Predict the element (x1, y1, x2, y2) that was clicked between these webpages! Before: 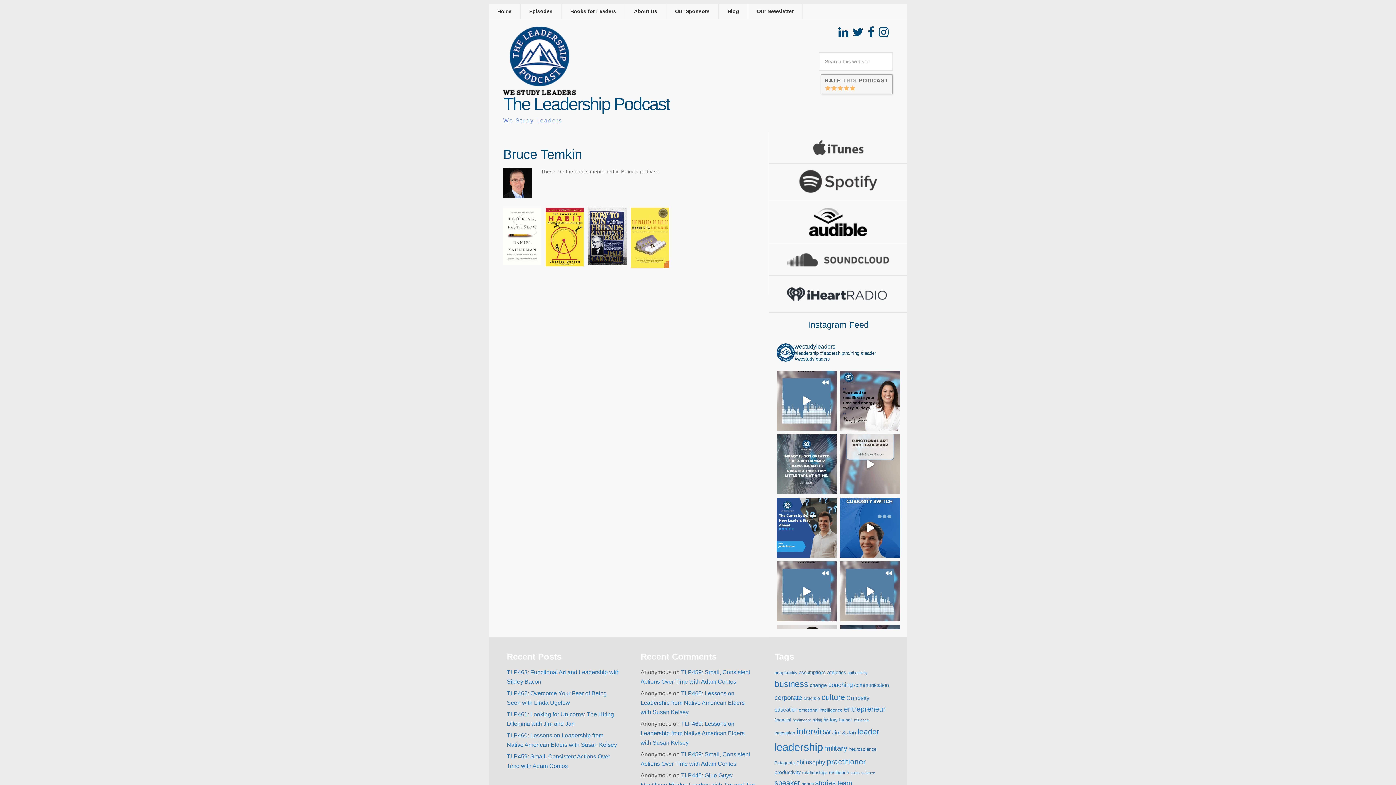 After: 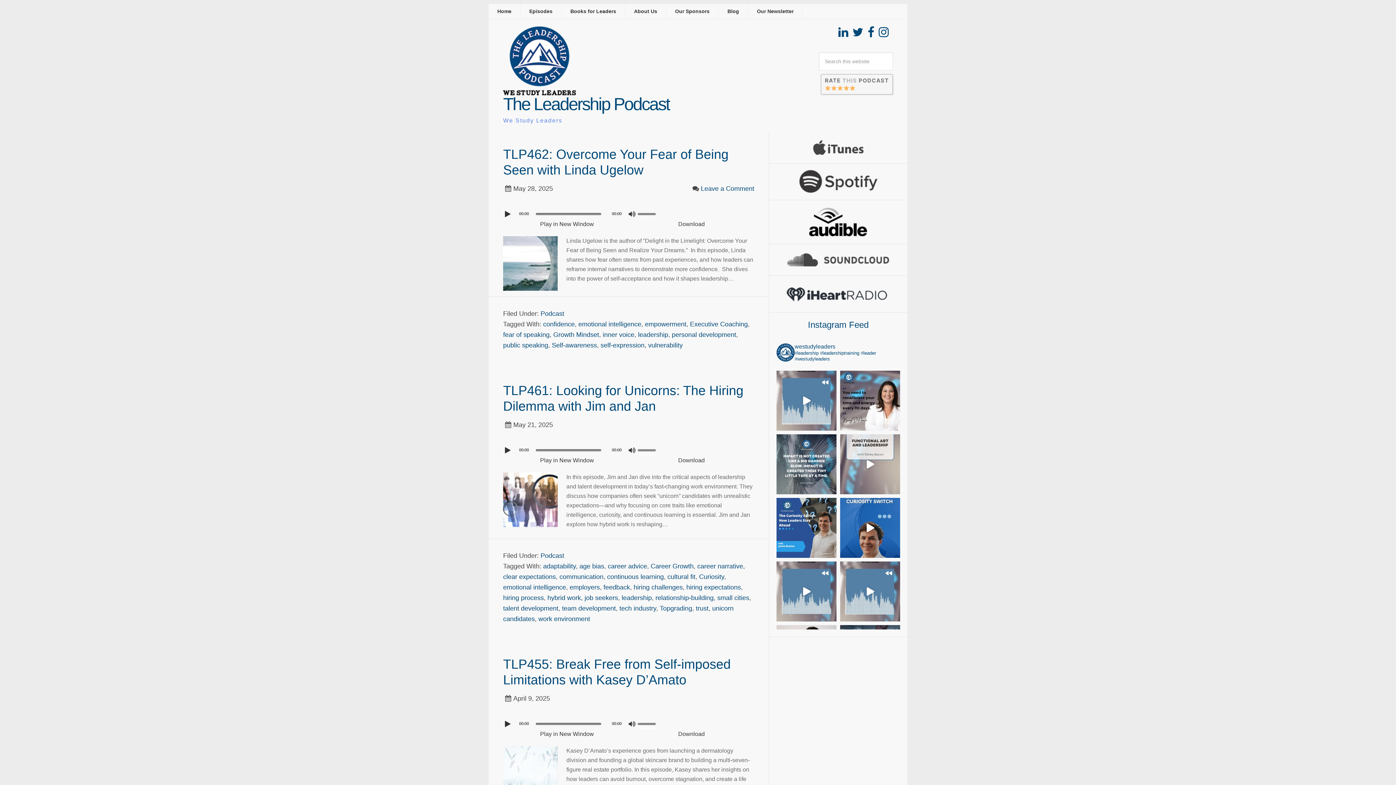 Action: label: emotional intelligence (15 items) bbox: (799, 708, 842, 713)